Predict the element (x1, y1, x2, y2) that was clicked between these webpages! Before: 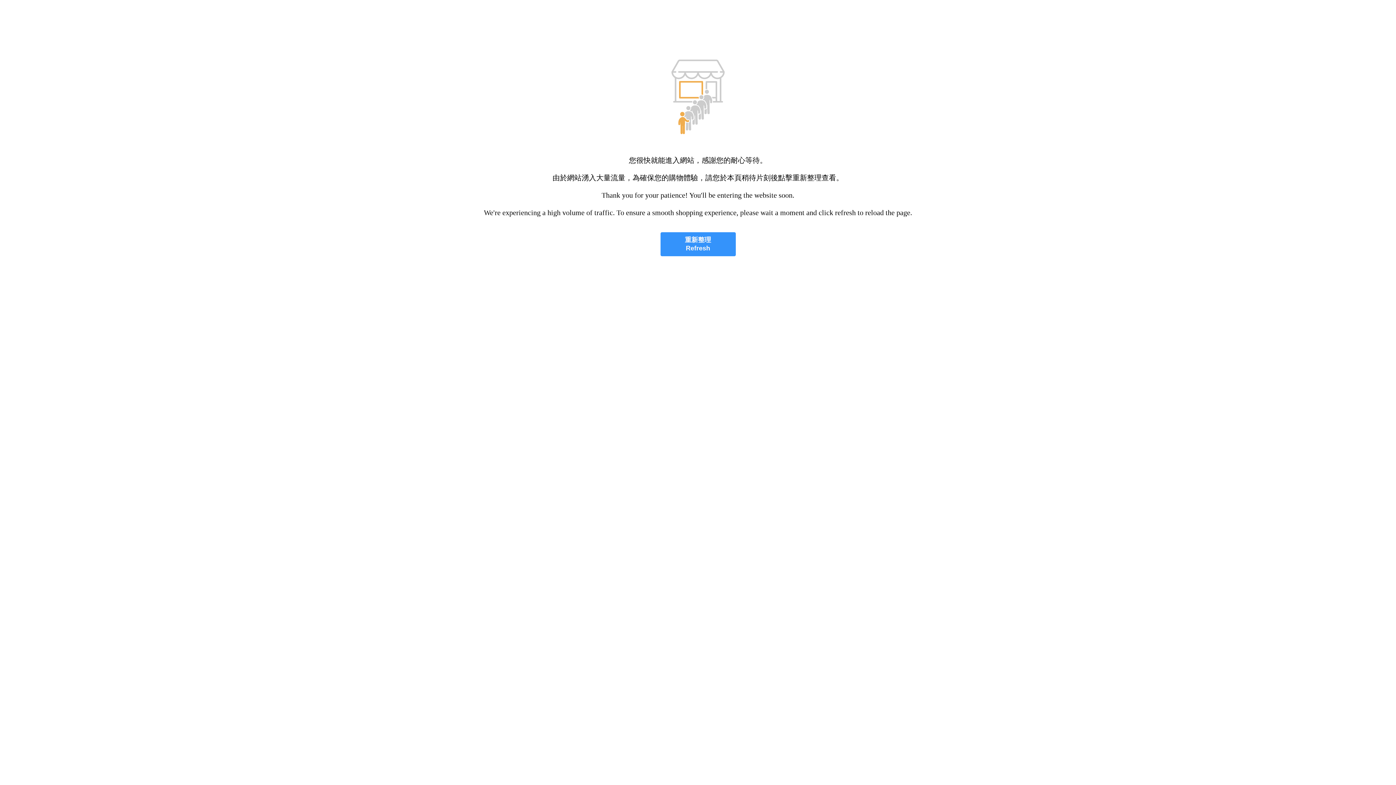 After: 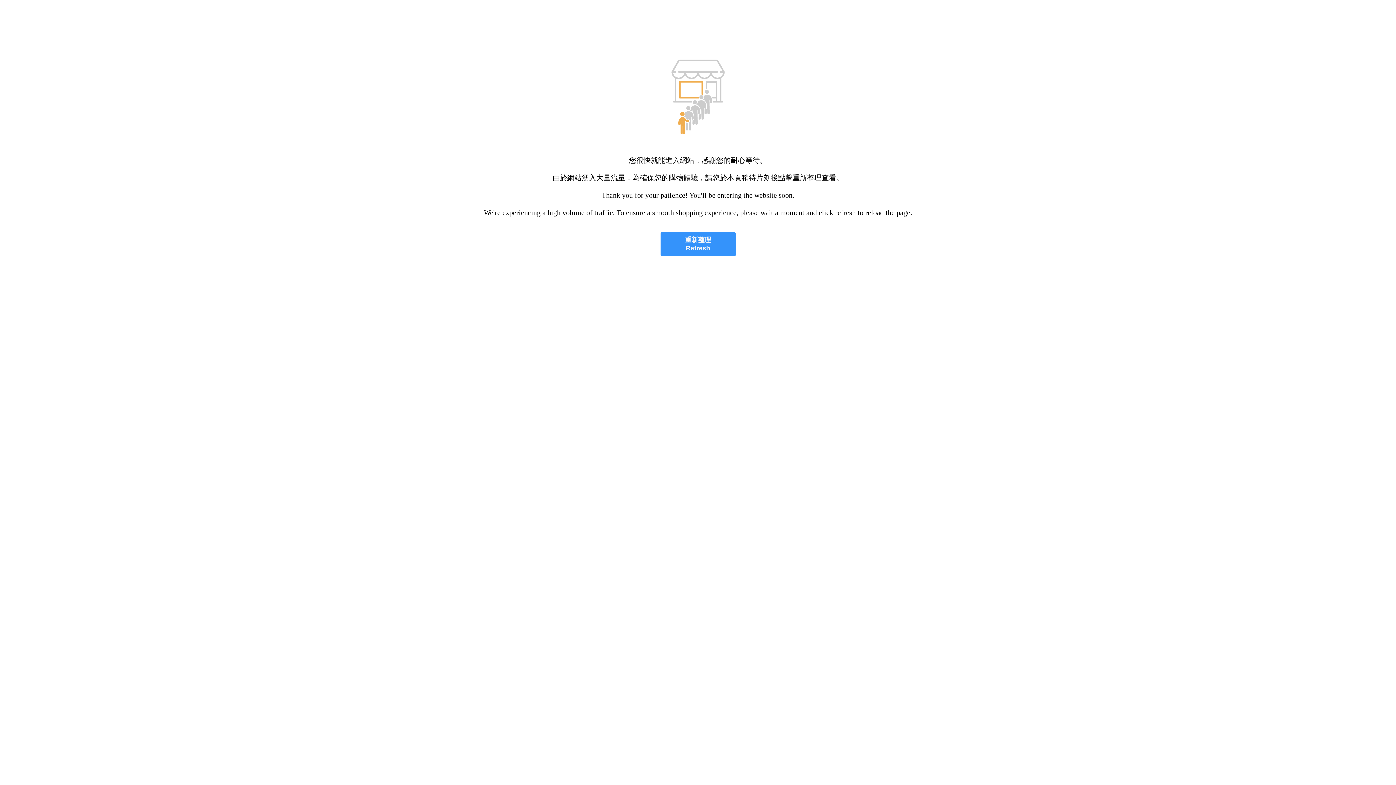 Action: bbox: (660, 232, 735, 256) label: 重新整理
Refresh